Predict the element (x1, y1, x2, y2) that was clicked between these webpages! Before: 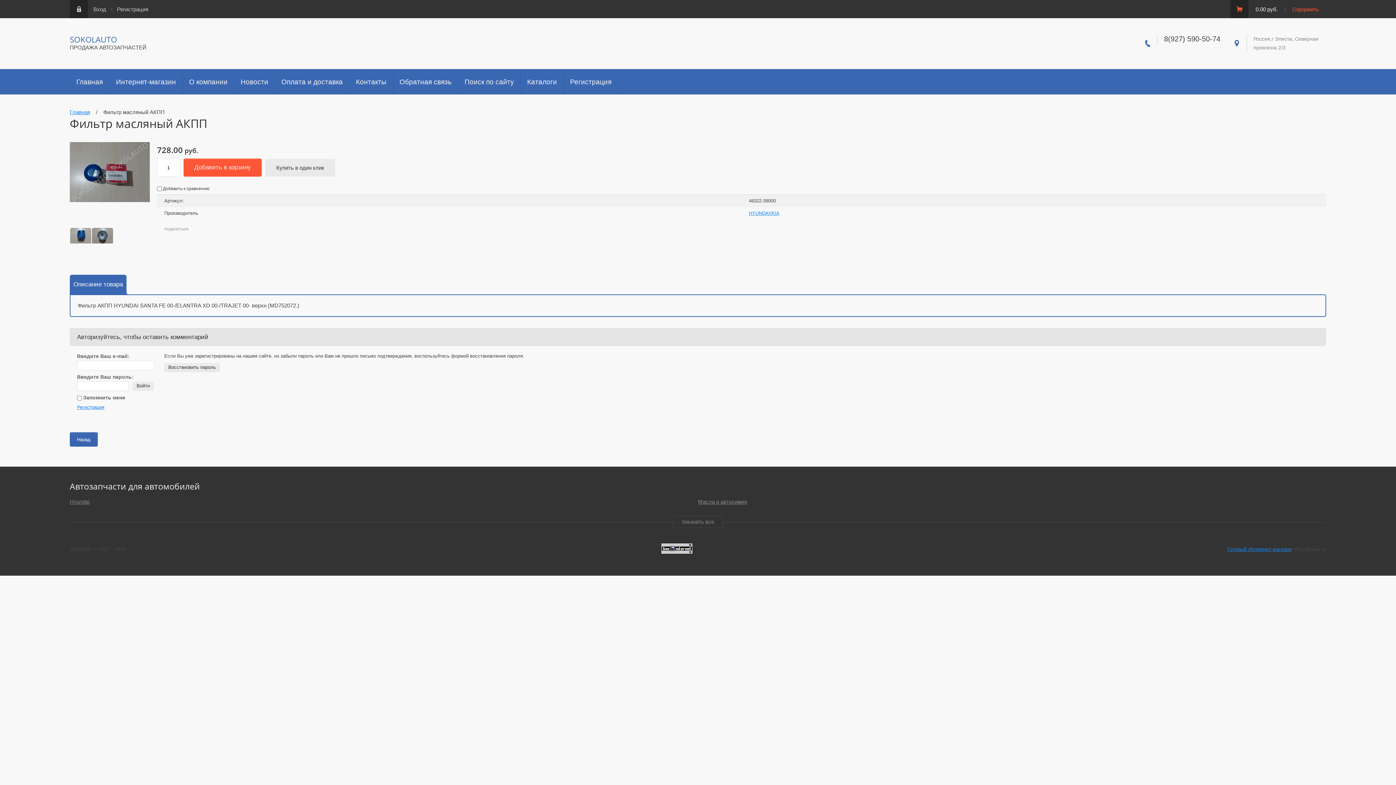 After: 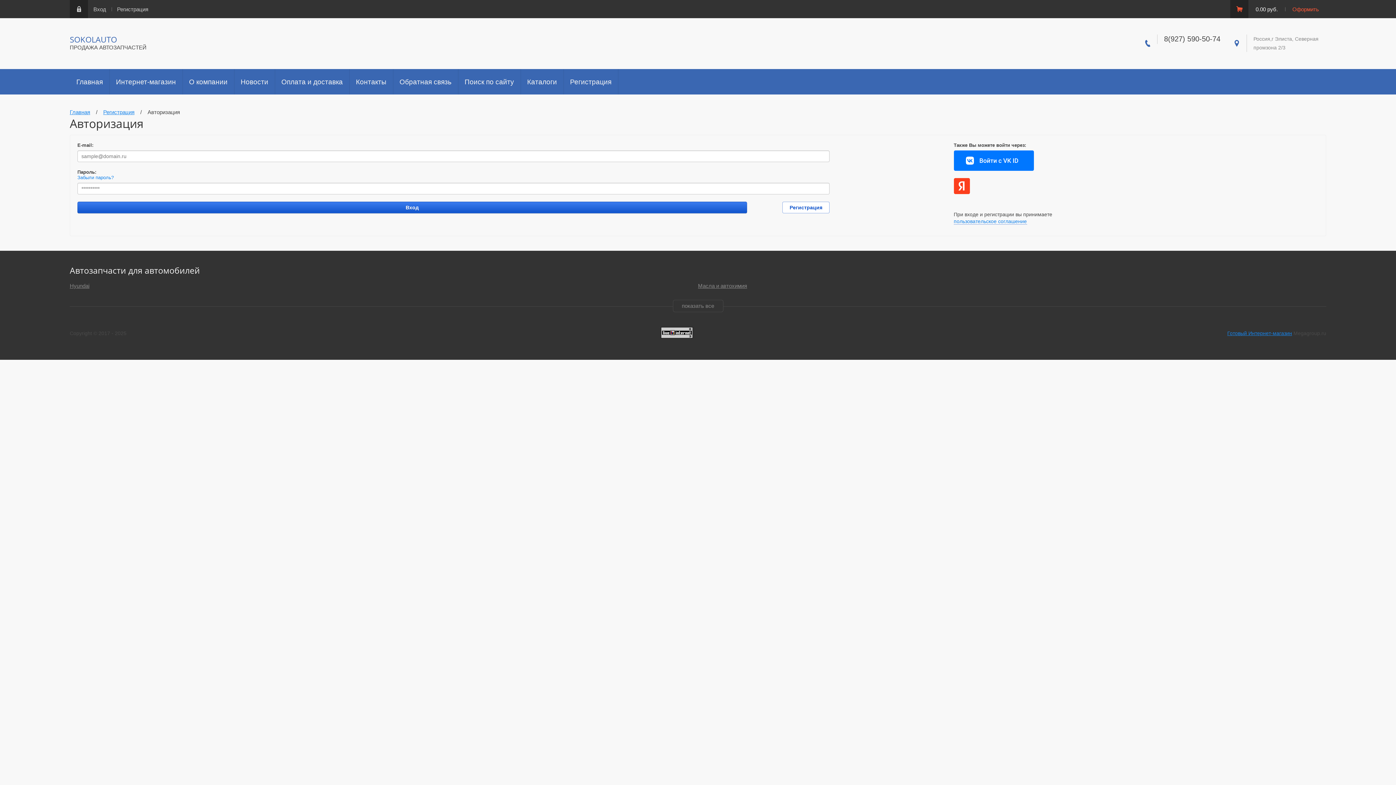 Action: bbox: (132, 381, 153, 390) label: Войти